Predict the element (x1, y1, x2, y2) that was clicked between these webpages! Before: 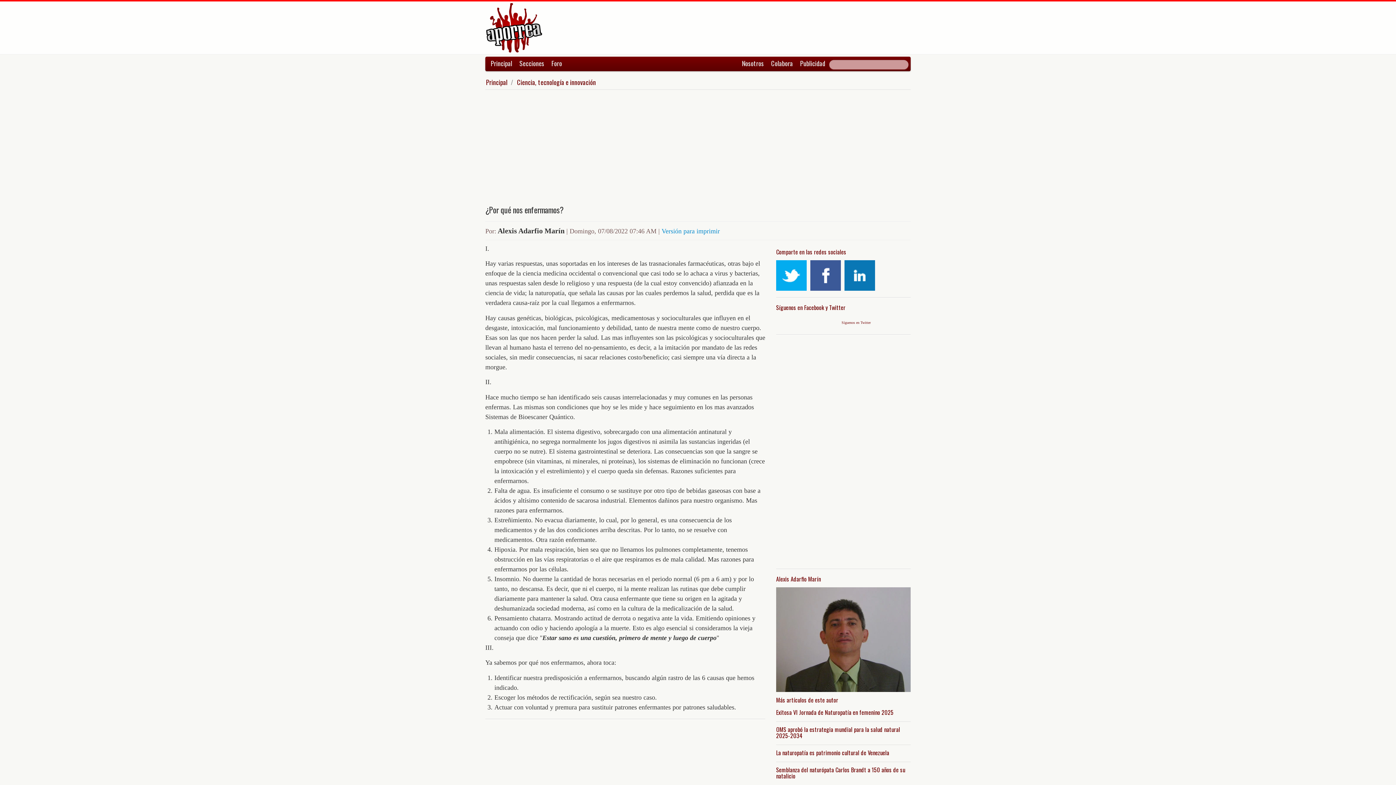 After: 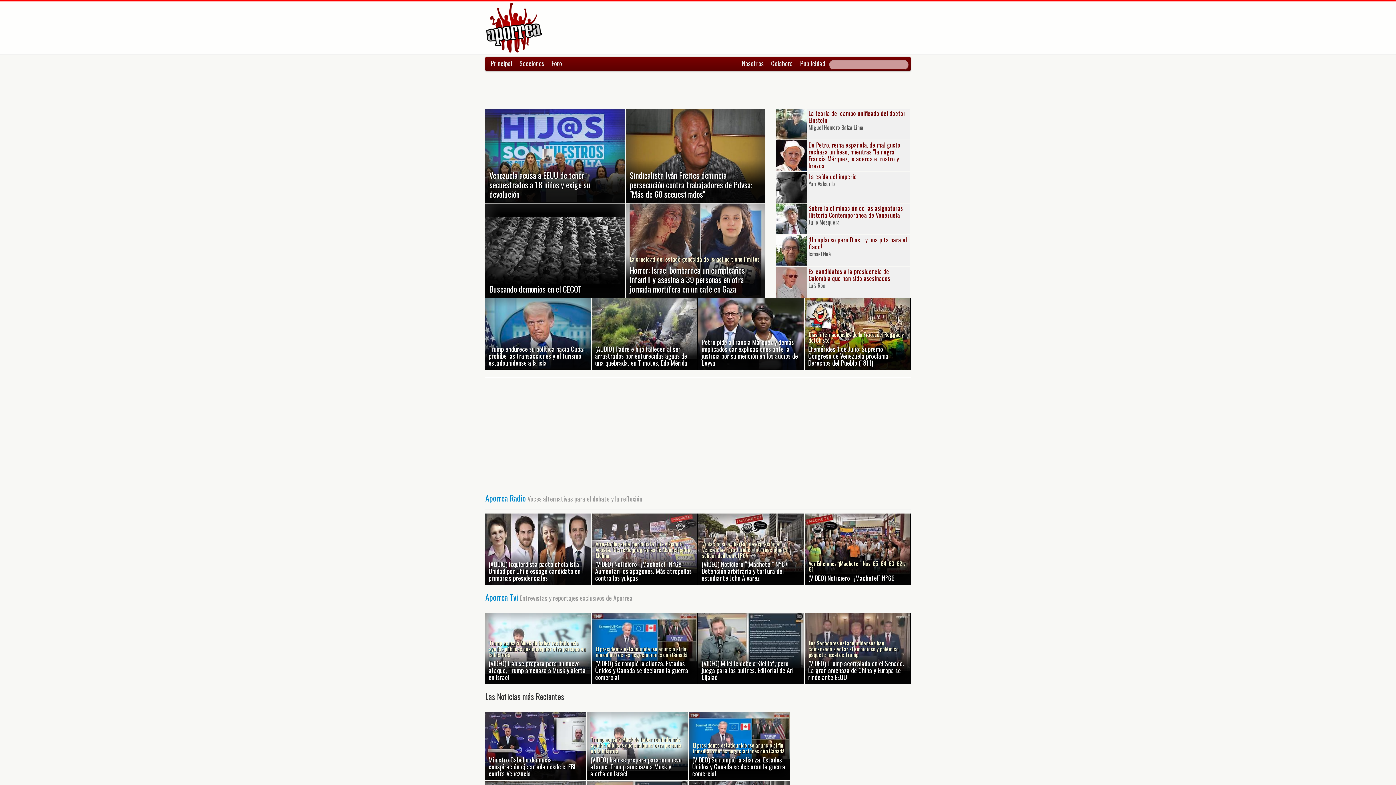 Action: bbox: (485, 23, 542, 30)